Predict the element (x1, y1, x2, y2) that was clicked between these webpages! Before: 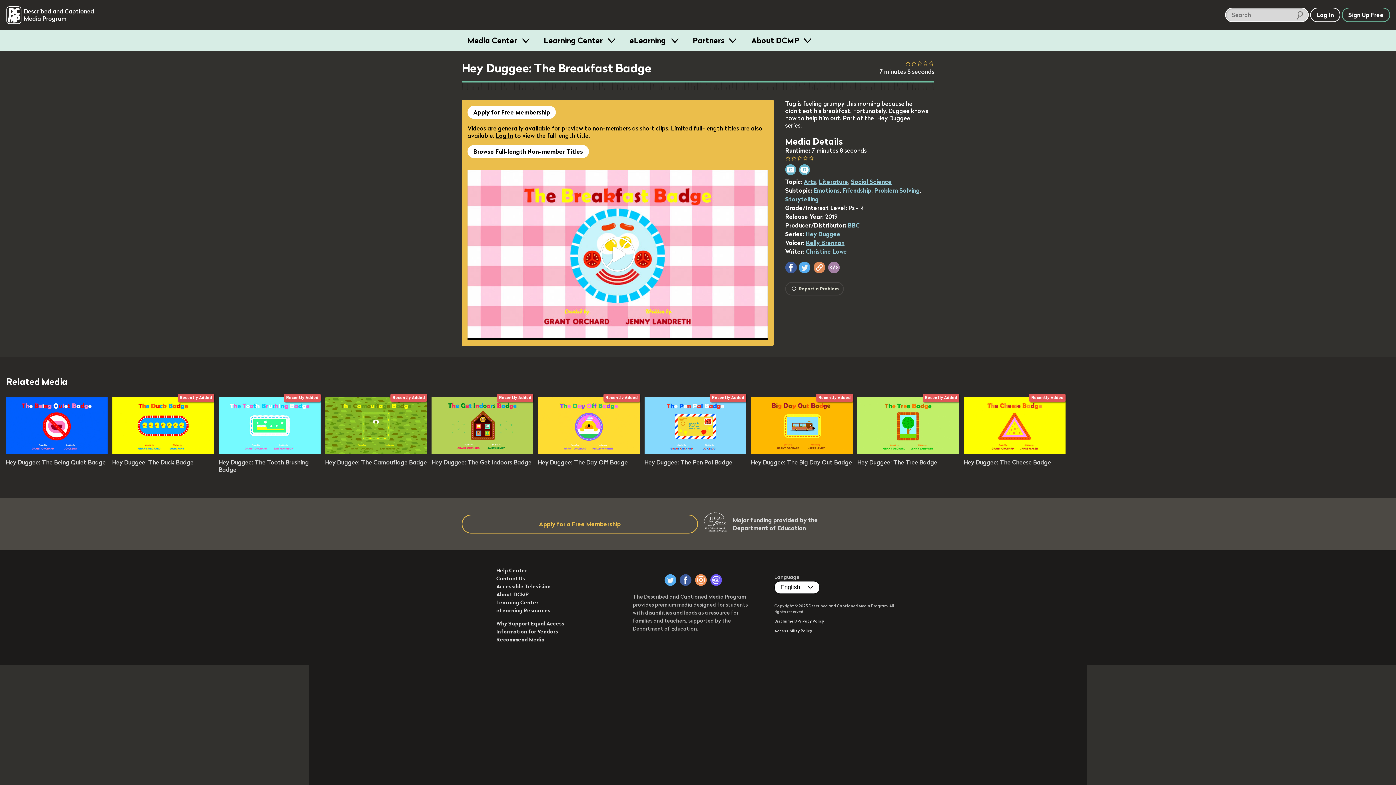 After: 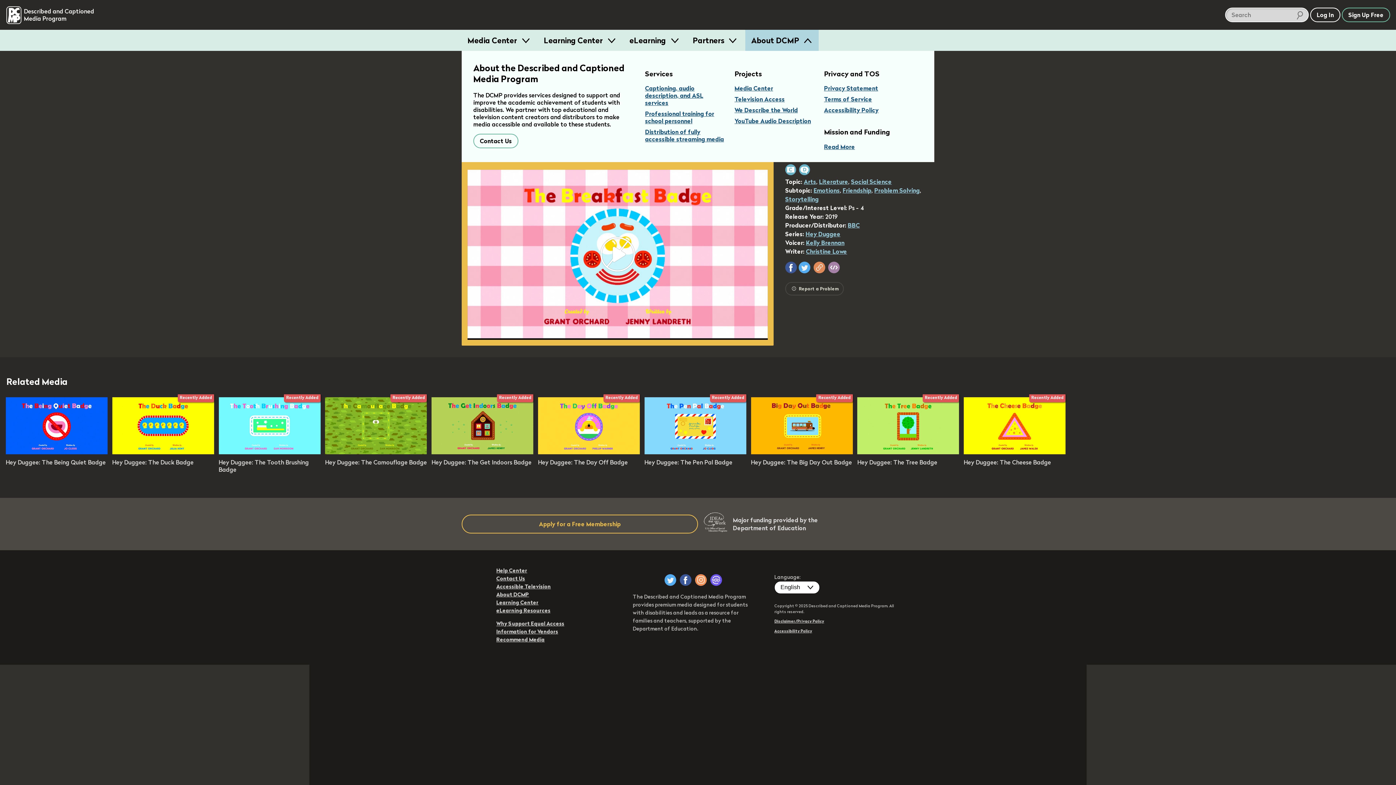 Action: label: About DCMP  bbox: (745, 29, 819, 50)